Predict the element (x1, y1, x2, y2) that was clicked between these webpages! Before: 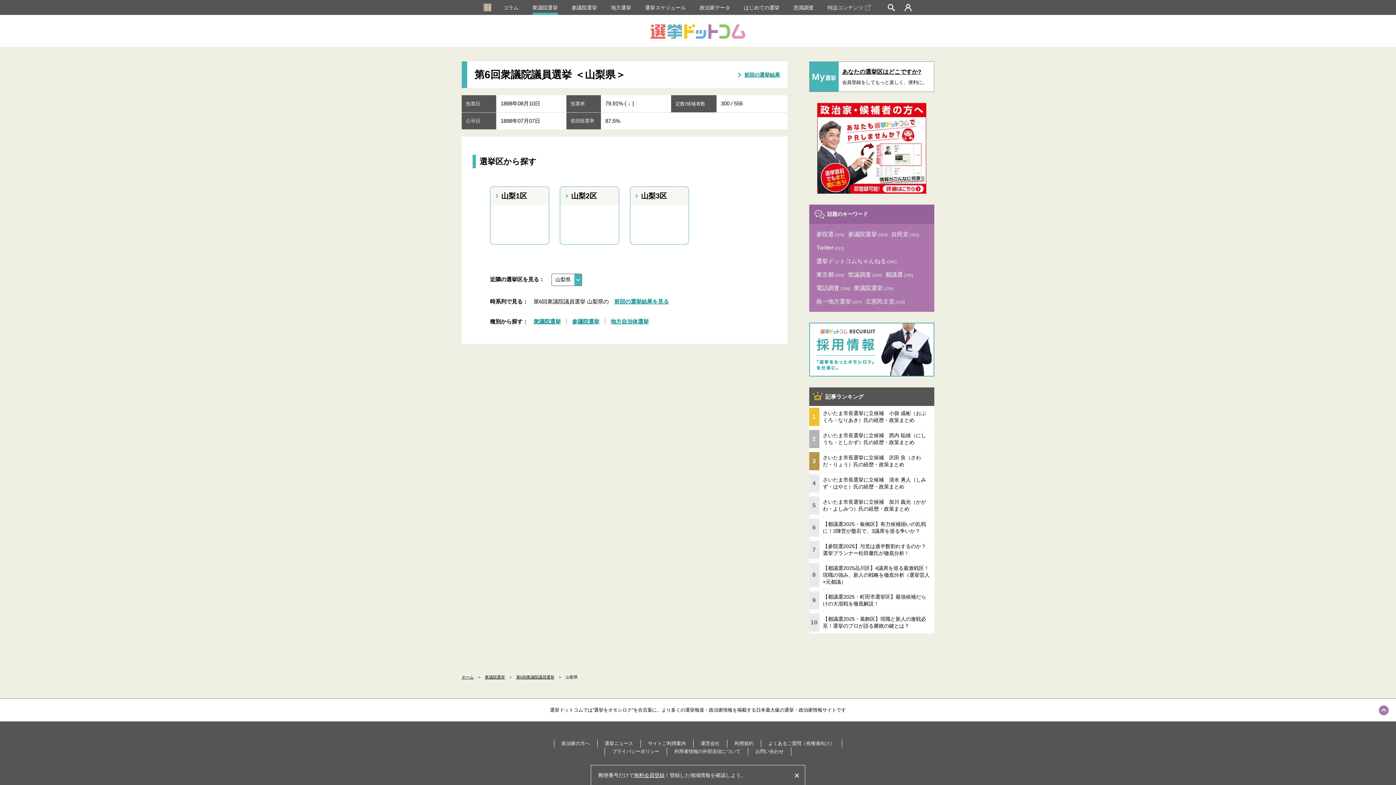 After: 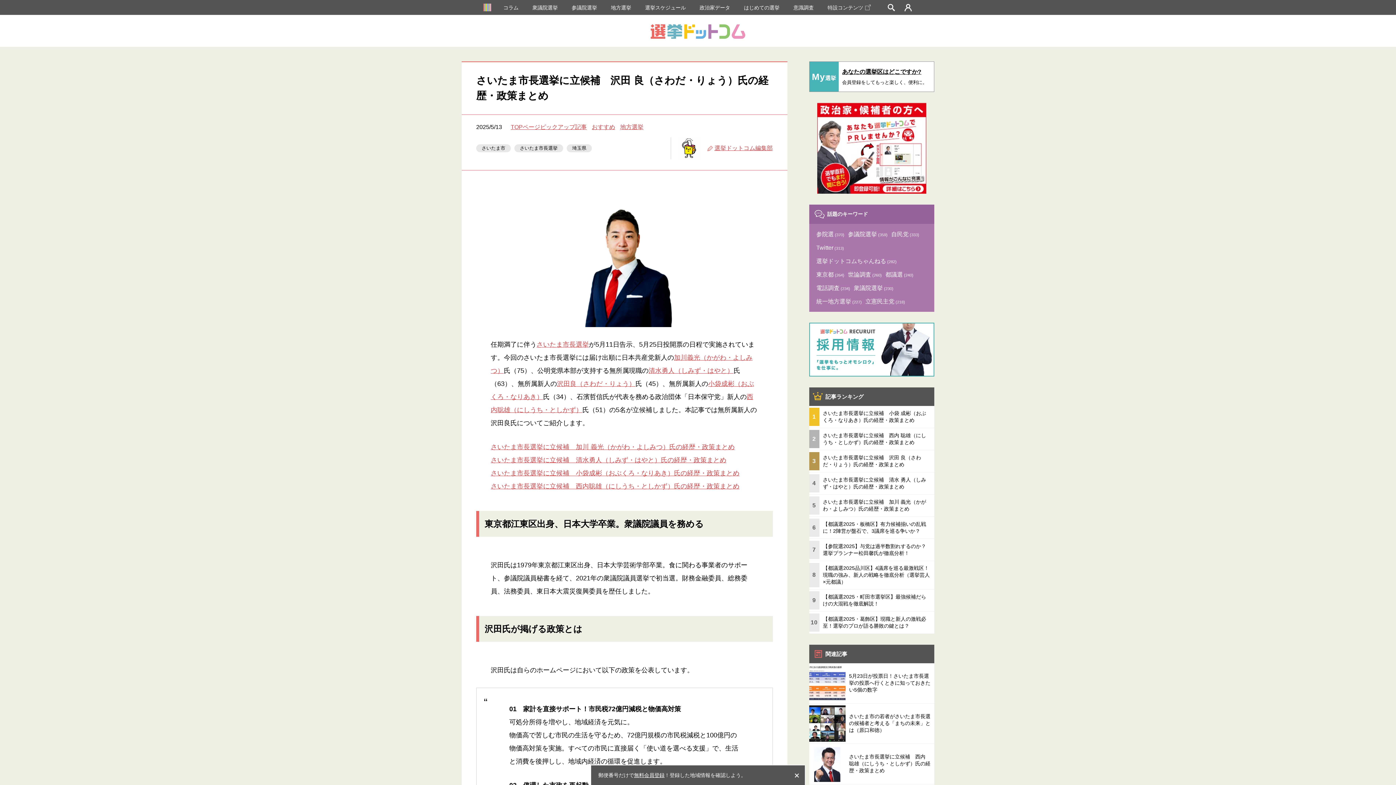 Action: bbox: (809, 450, 934, 472) label: 3	さいたま市長選挙に立候補　沢田 良（さわだ・りょう）氏の経歴・政策まとめ